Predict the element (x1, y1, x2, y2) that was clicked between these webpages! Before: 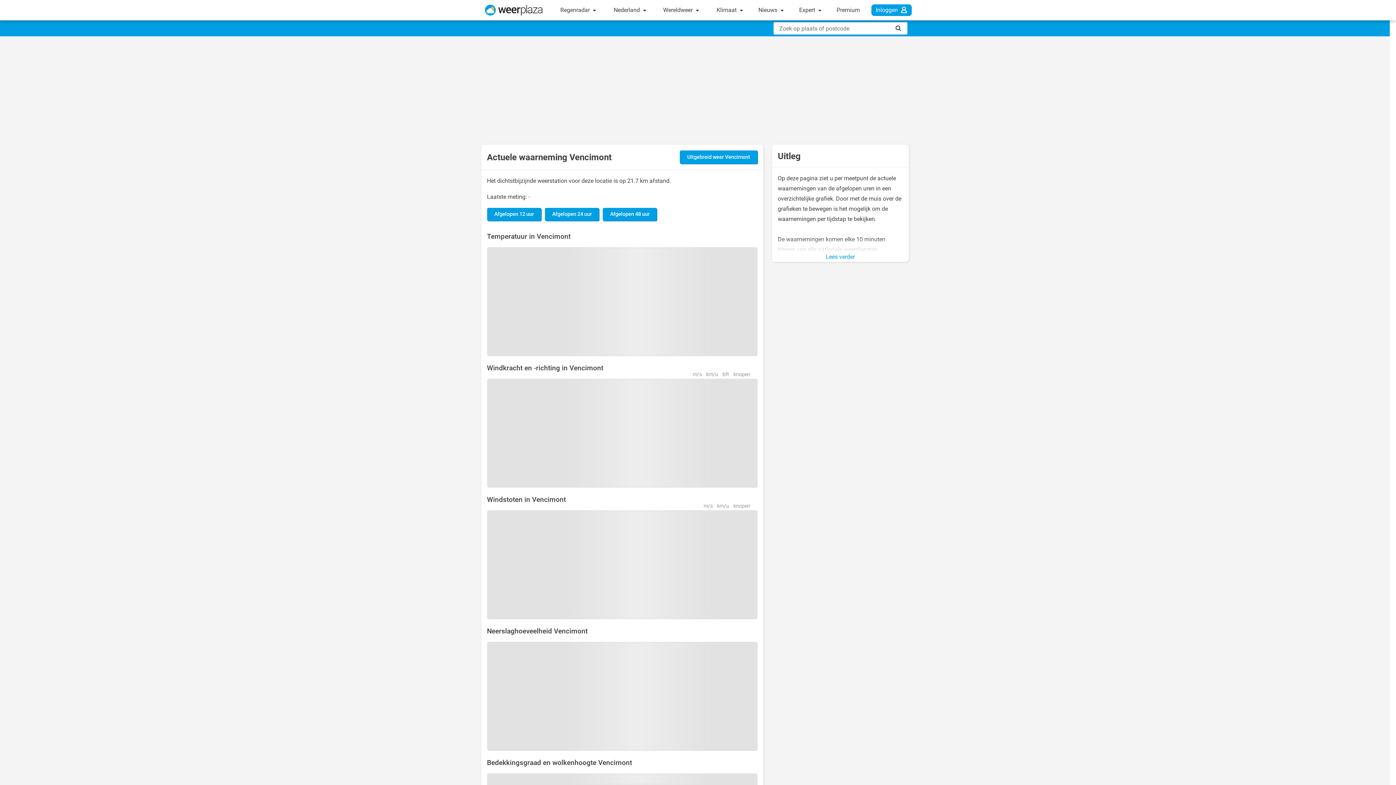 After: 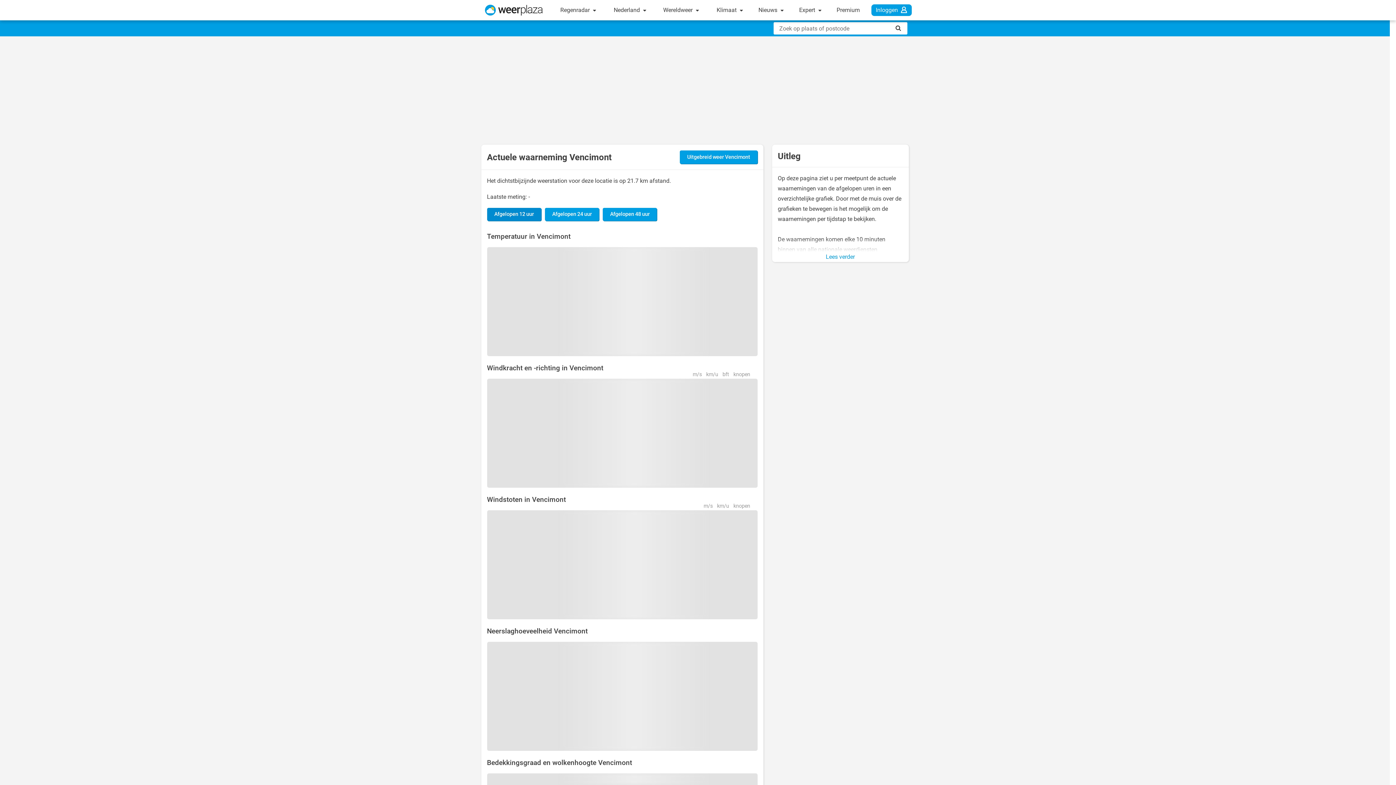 Action: label: Afgelopen 12 uur bbox: (487, 207, 541, 221)